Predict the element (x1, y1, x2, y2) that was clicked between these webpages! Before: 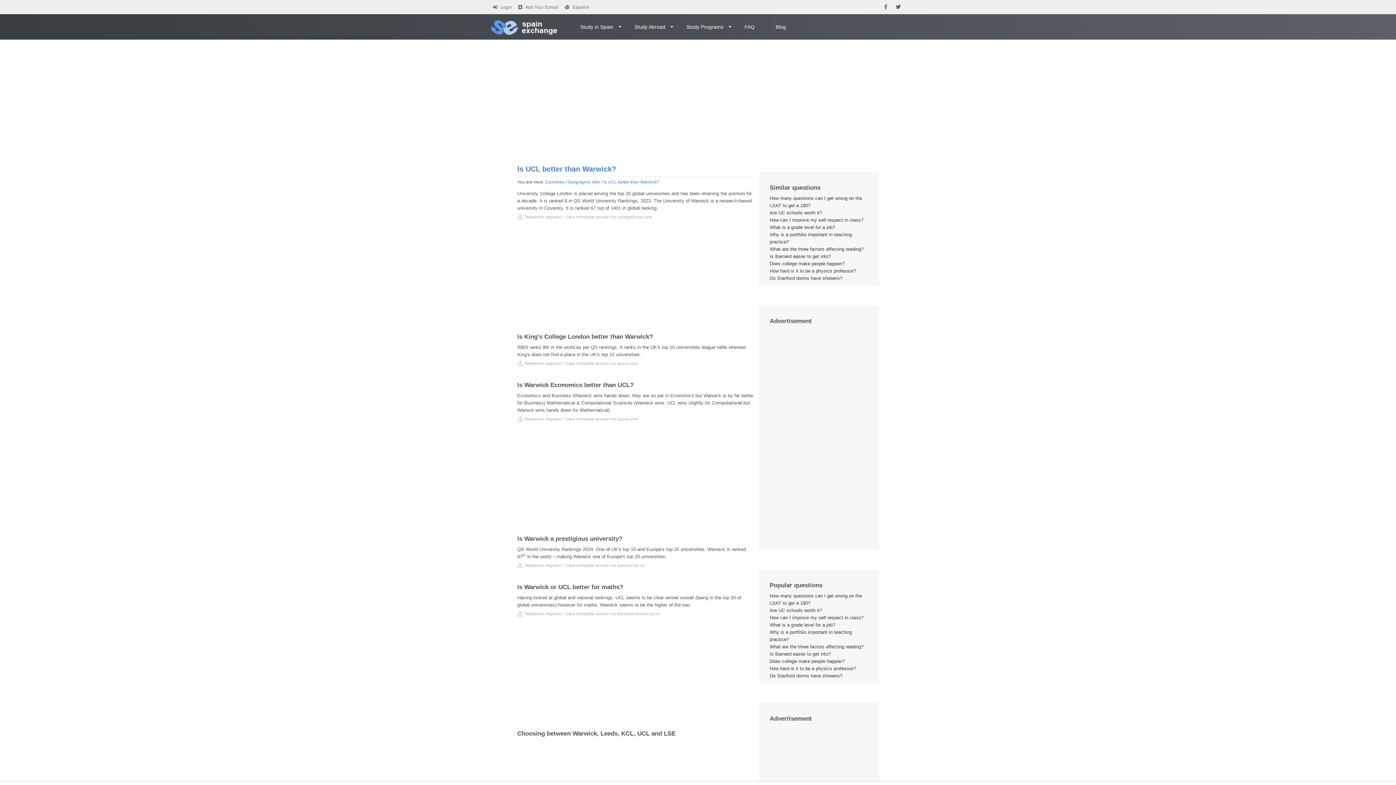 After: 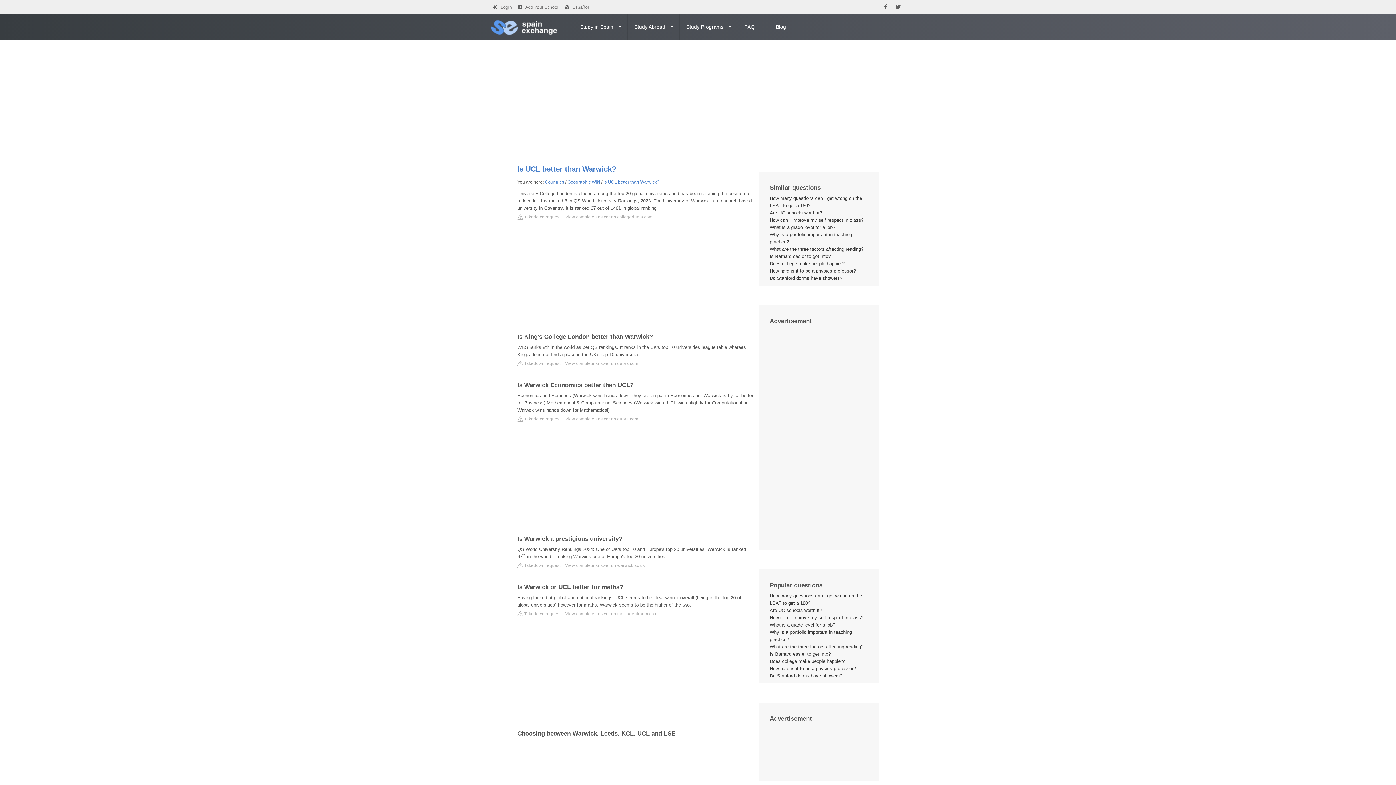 Action: label: View complete answer on collegedunia.com bbox: (565, 213, 652, 221)